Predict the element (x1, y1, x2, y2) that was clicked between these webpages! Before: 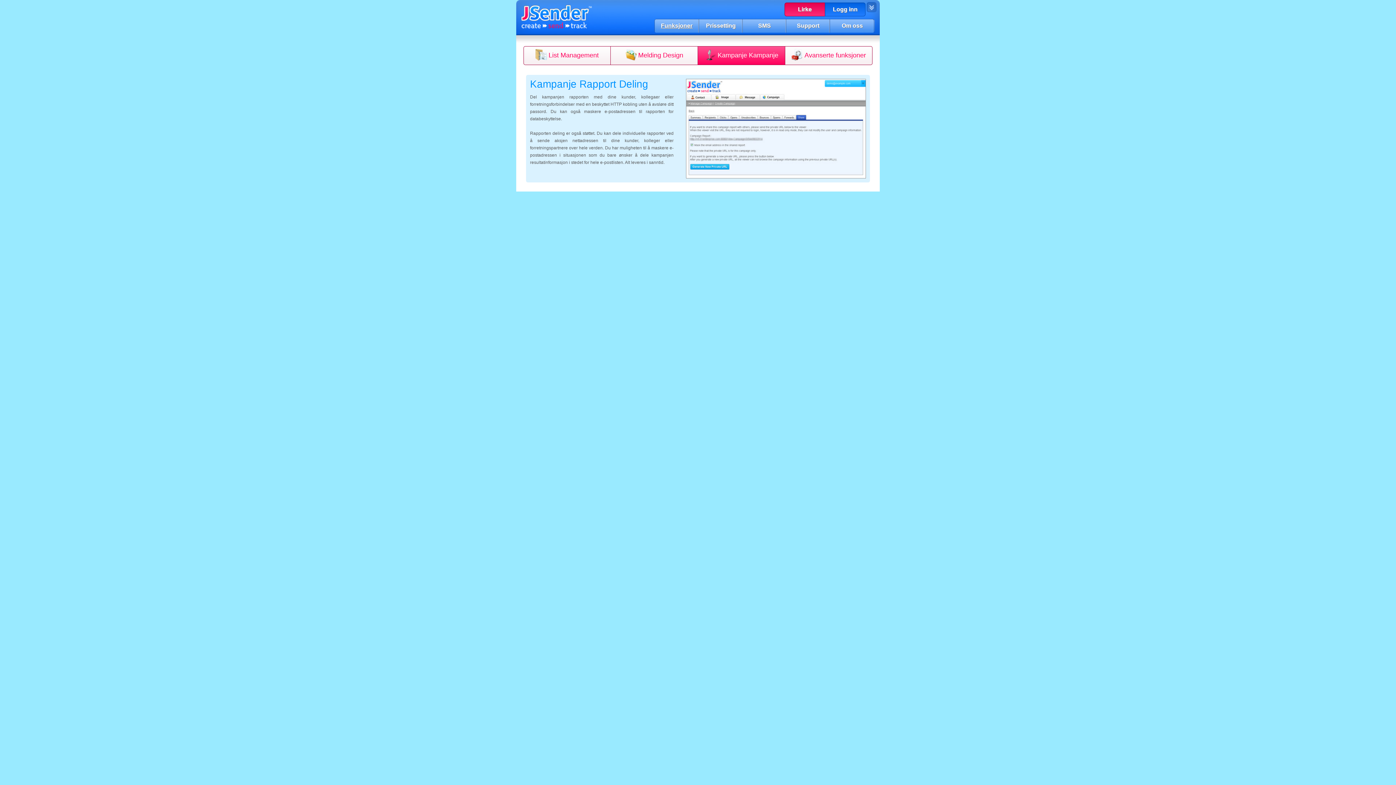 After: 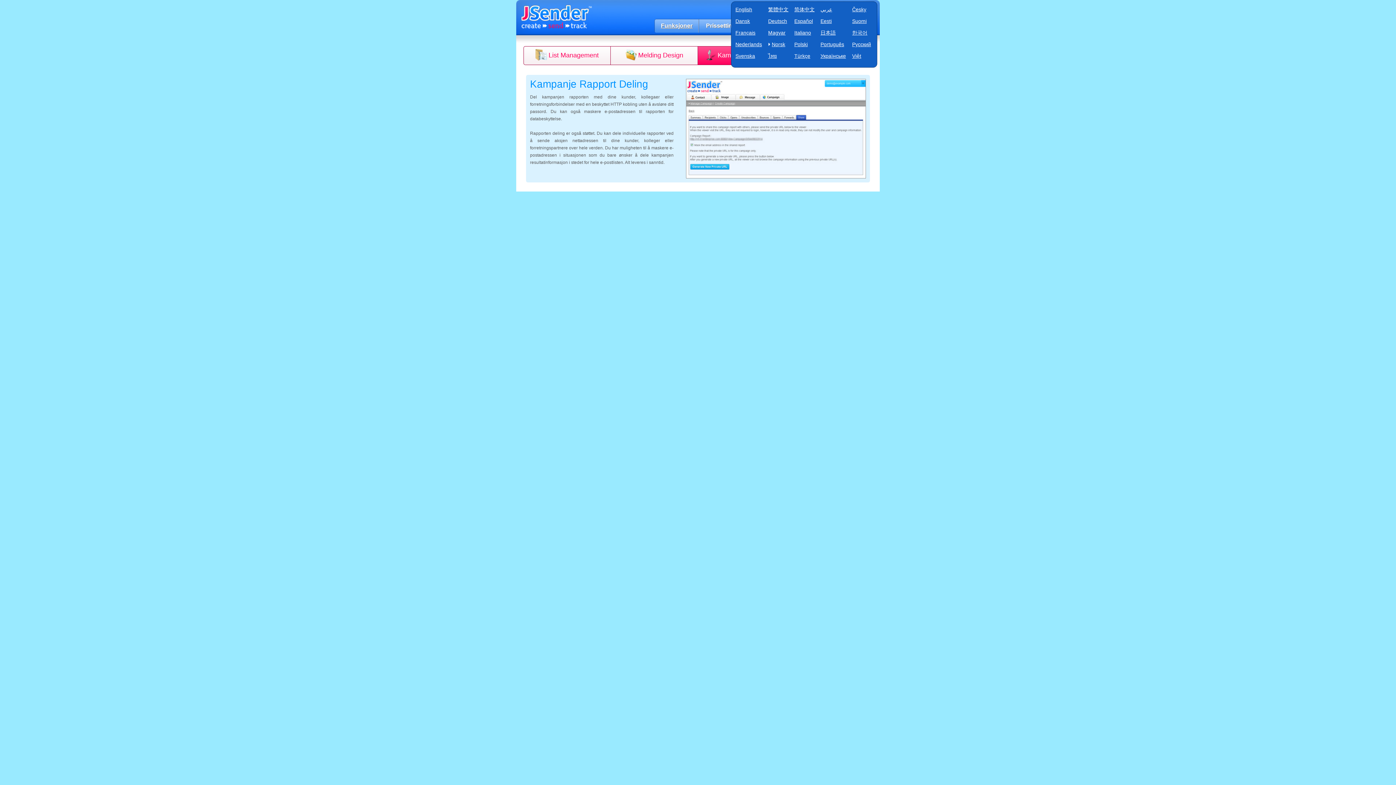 Action: bbox: (865, 7, 877, 13)